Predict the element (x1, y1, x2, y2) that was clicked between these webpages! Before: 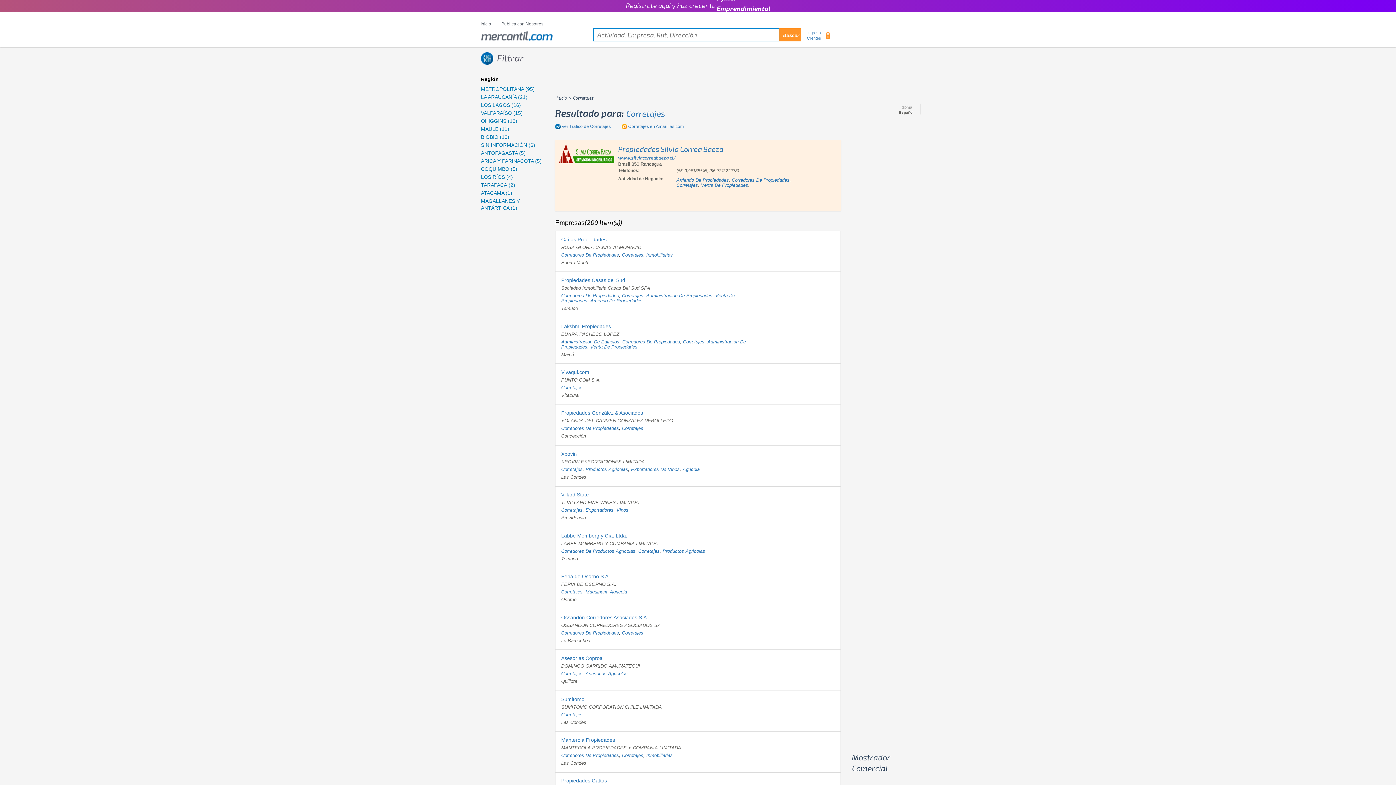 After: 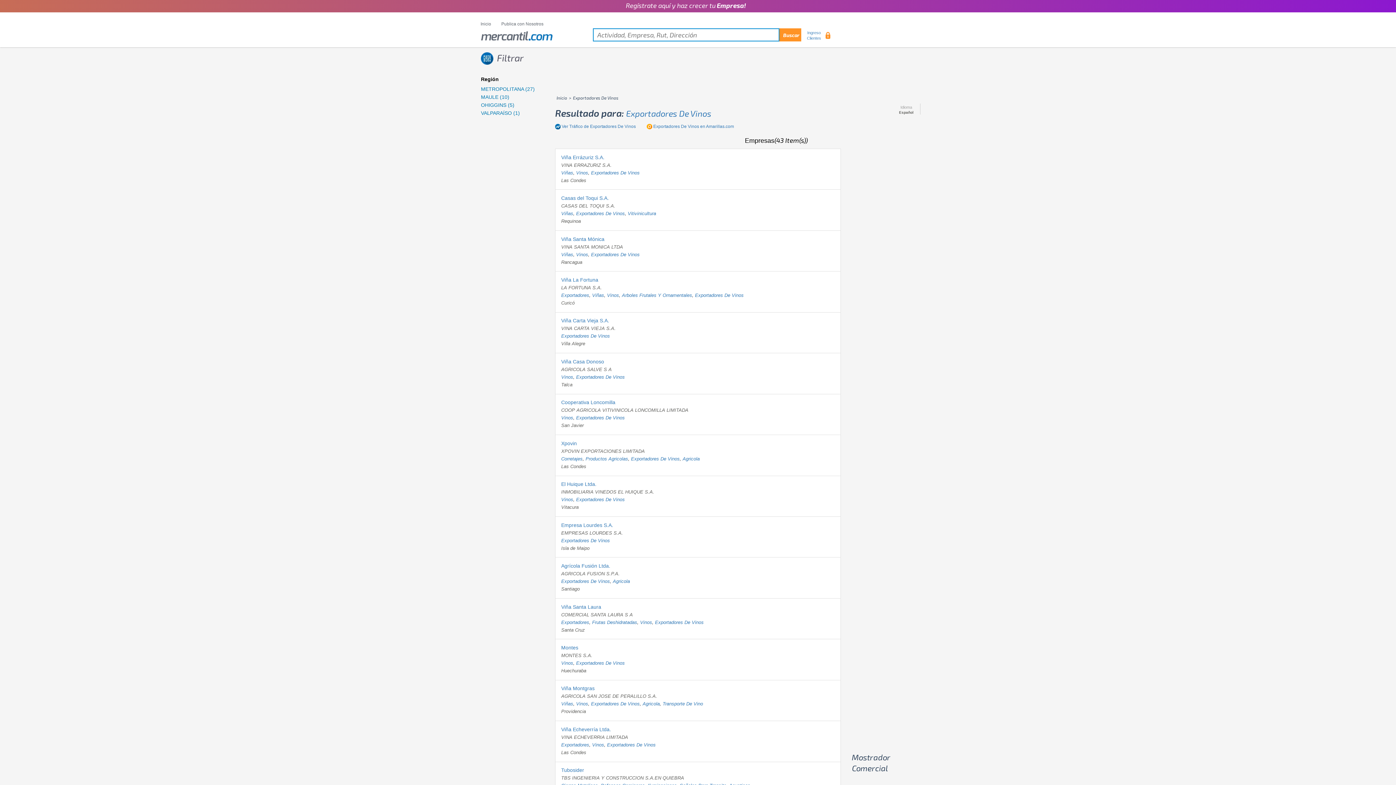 Action: bbox: (631, 466, 679, 472) label: Exportadores De Vinos